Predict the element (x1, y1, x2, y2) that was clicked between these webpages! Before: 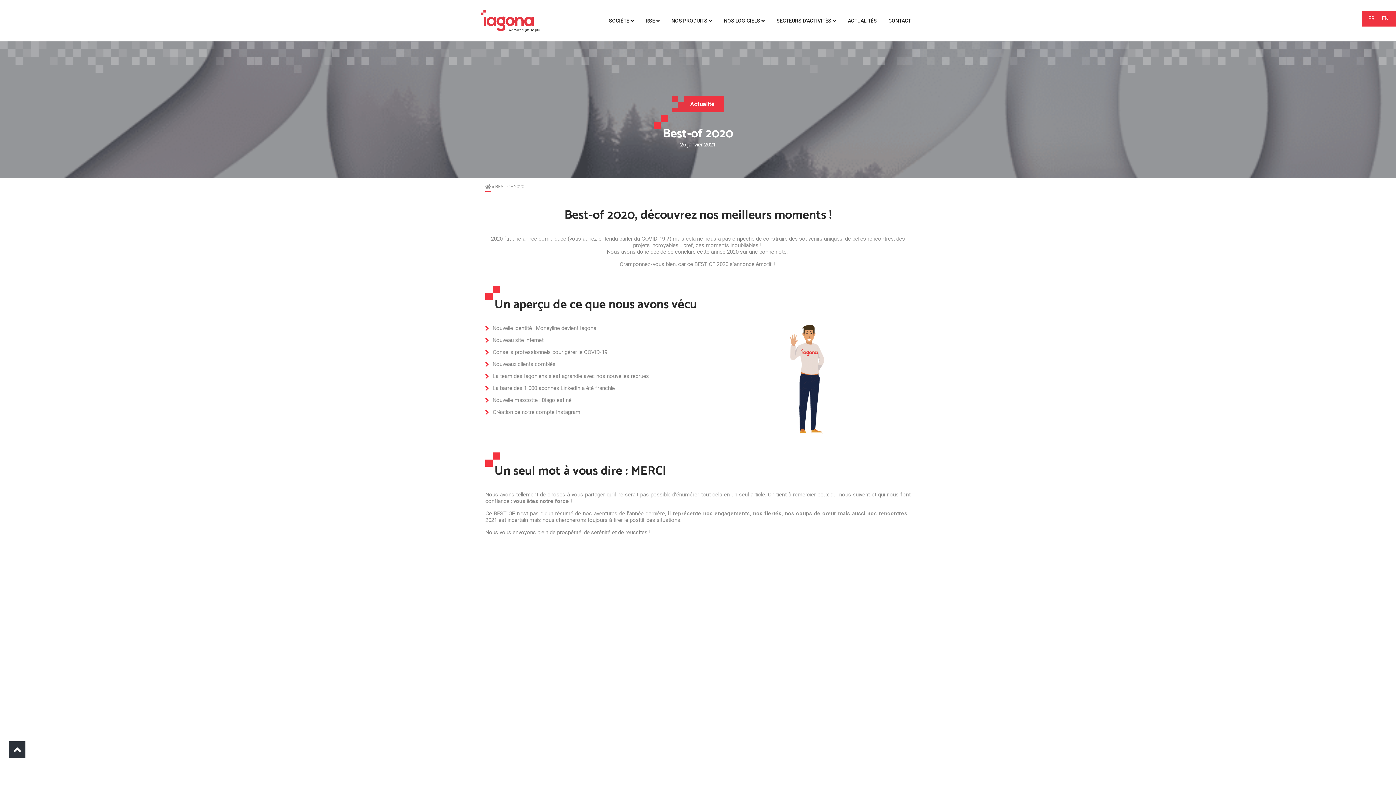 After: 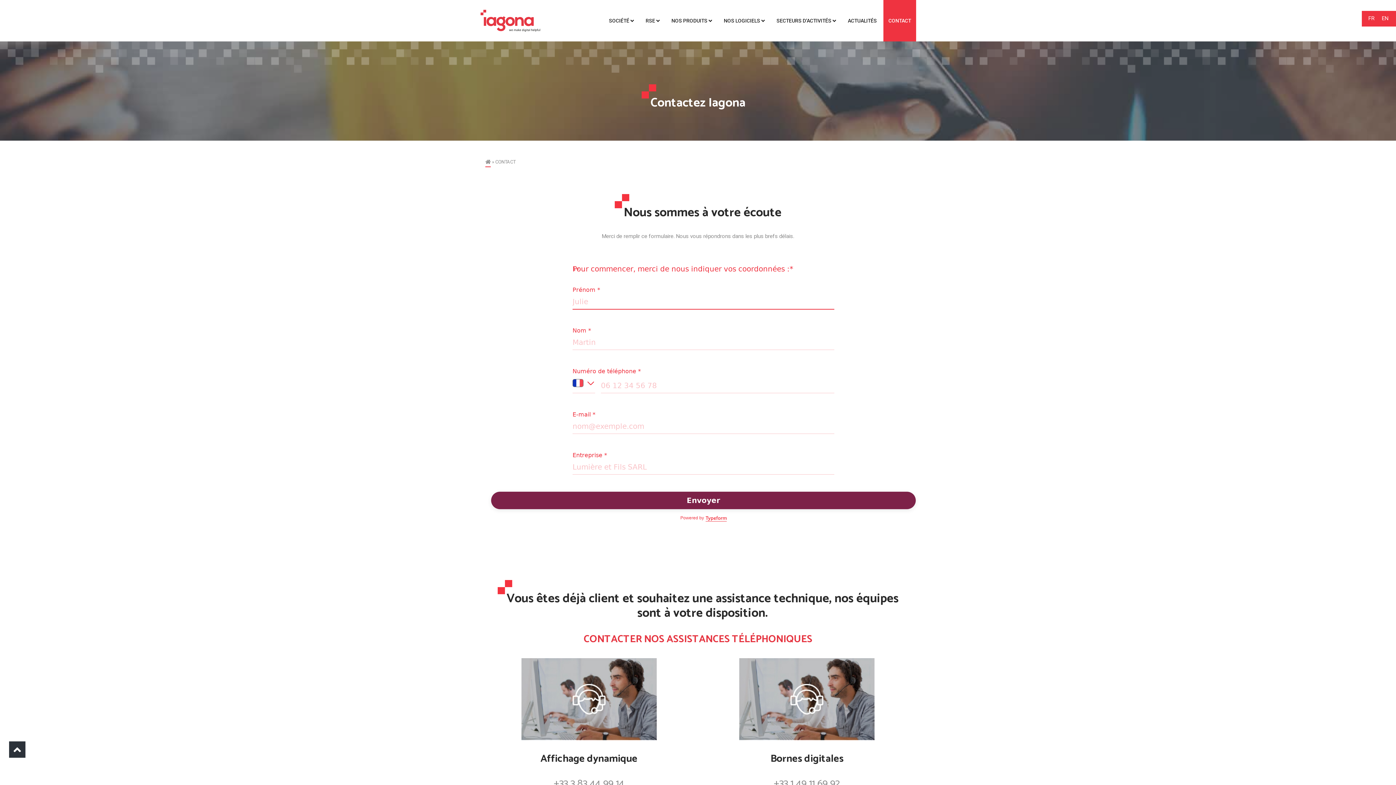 Action: bbox: (883, 0, 916, 41) label: CONTACT